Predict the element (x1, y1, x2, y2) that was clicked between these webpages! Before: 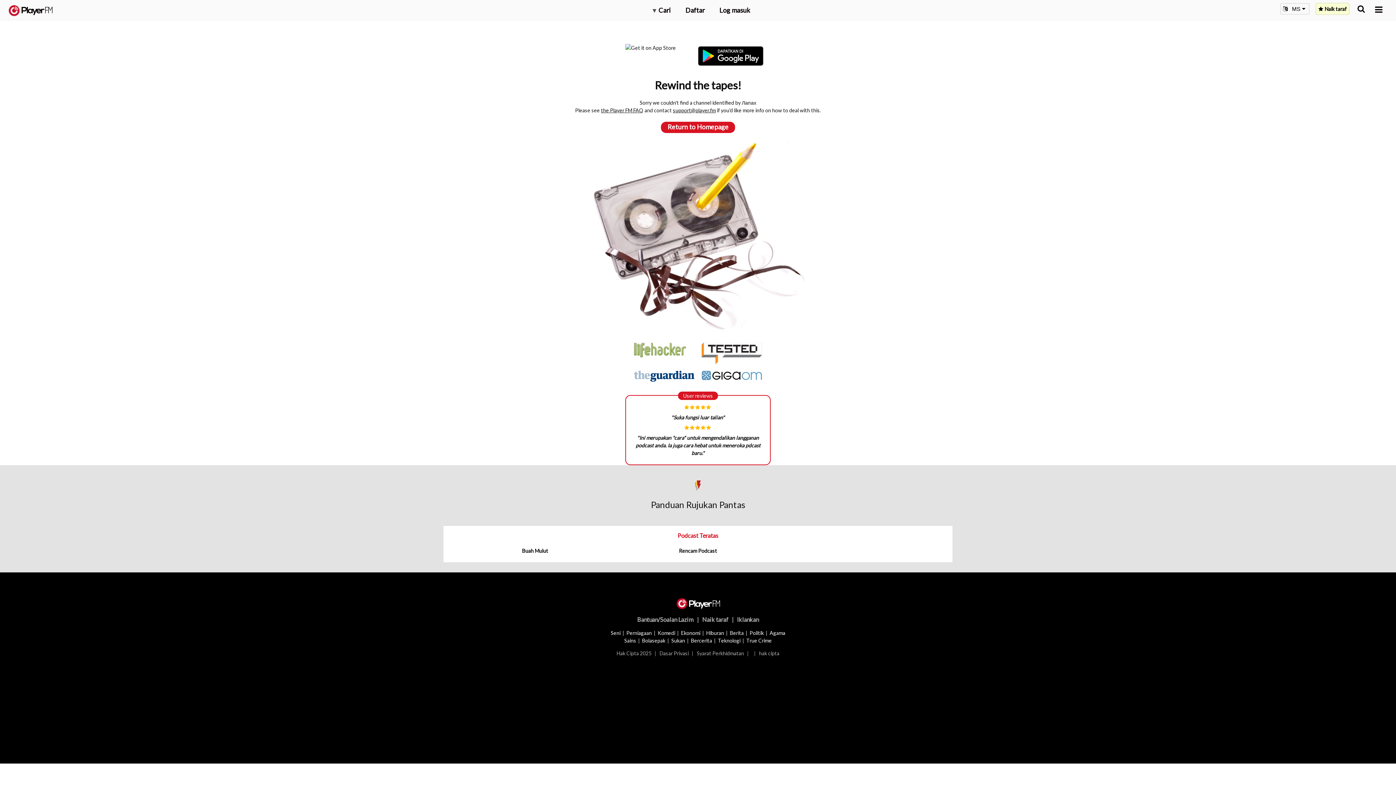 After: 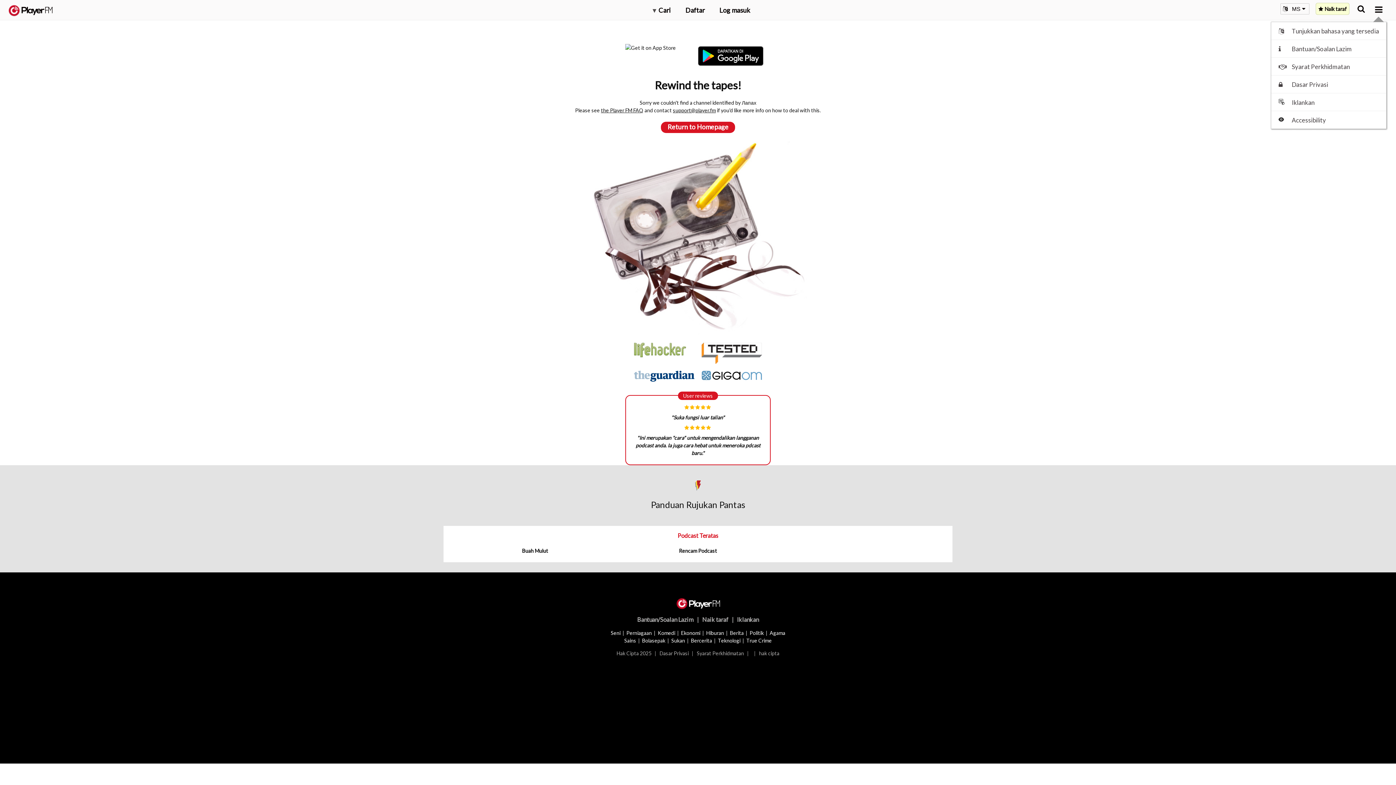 Action: bbox: (1375, 5, 1382, 13) label: Menu launcher